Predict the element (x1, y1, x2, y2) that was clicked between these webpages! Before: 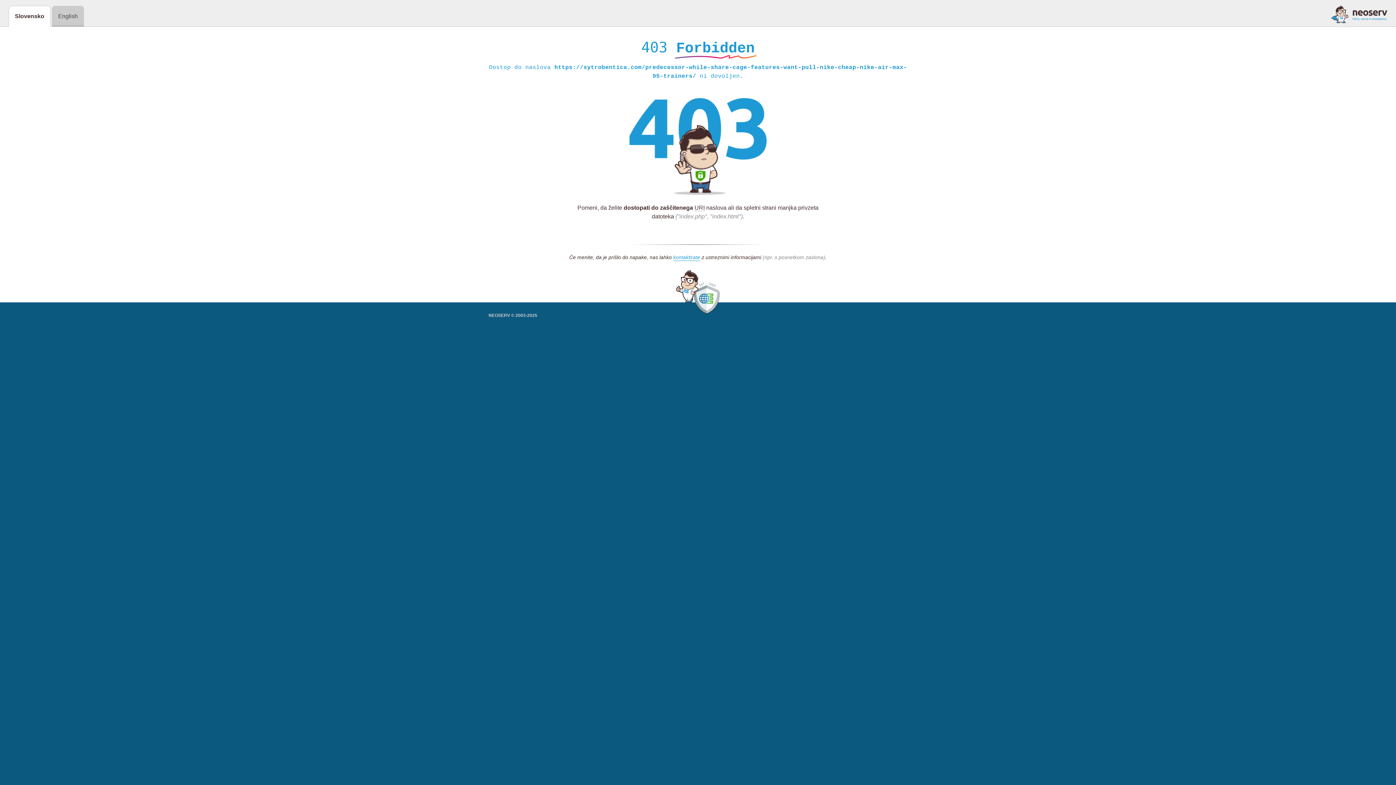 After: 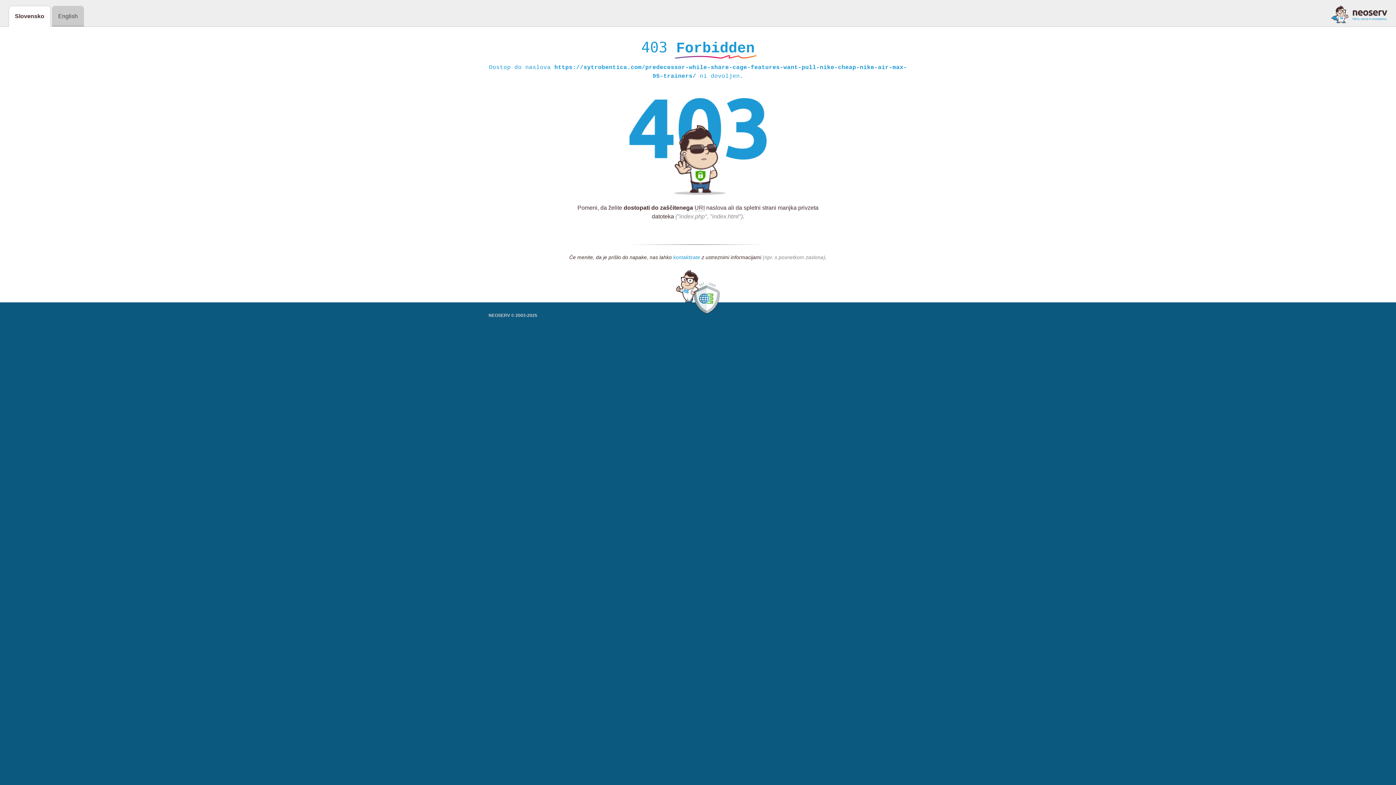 Action: label: kontaktirate bbox: (673, 254, 700, 261)